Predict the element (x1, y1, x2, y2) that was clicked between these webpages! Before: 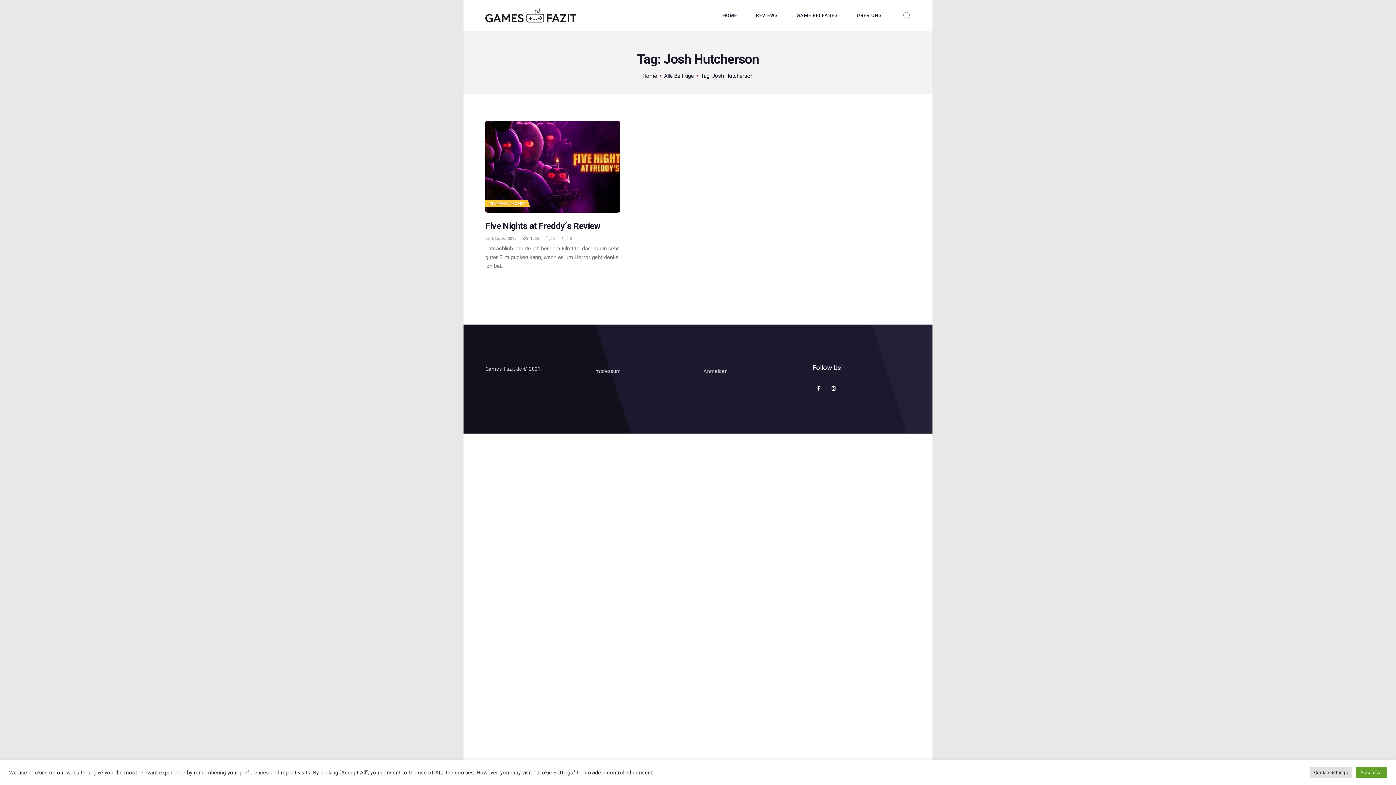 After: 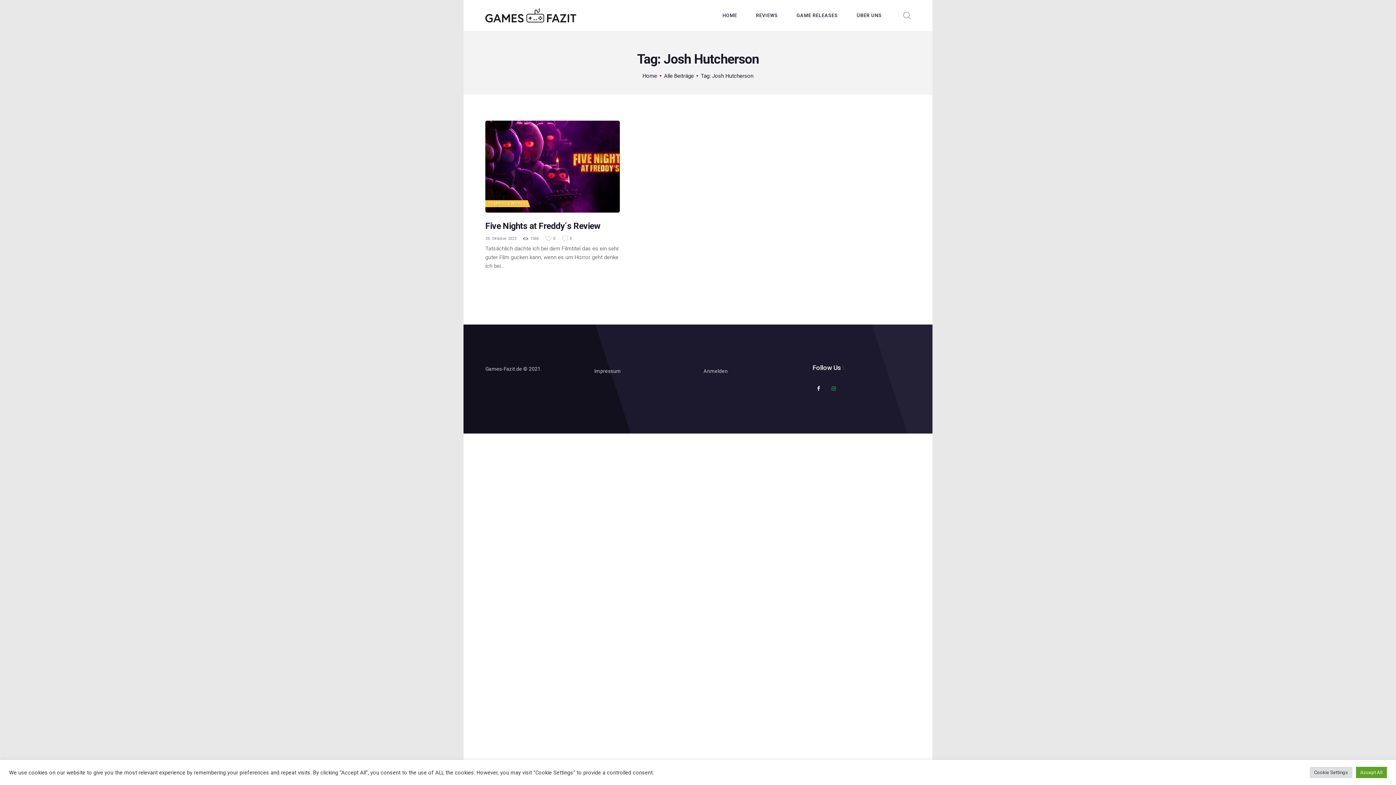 Action: bbox: (827, 380, 840, 396)